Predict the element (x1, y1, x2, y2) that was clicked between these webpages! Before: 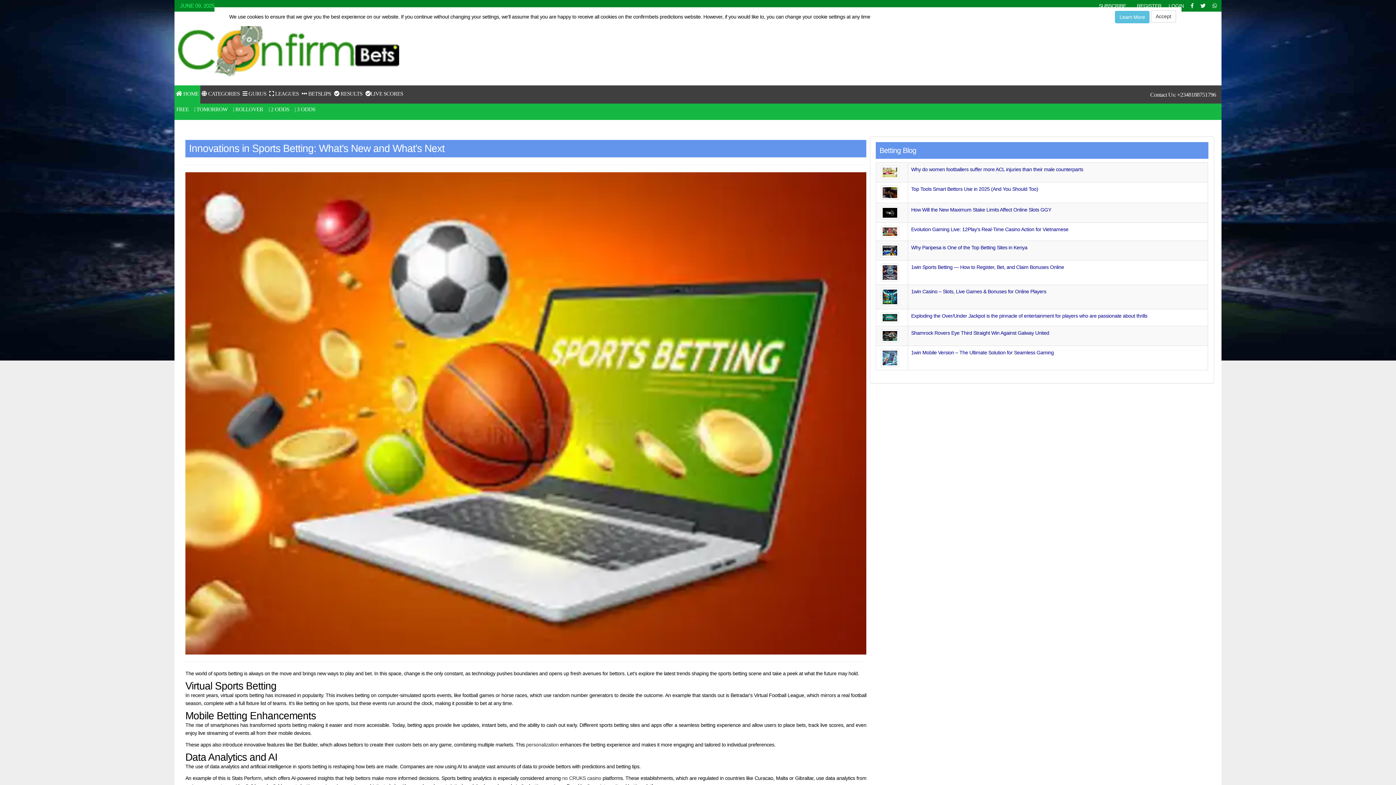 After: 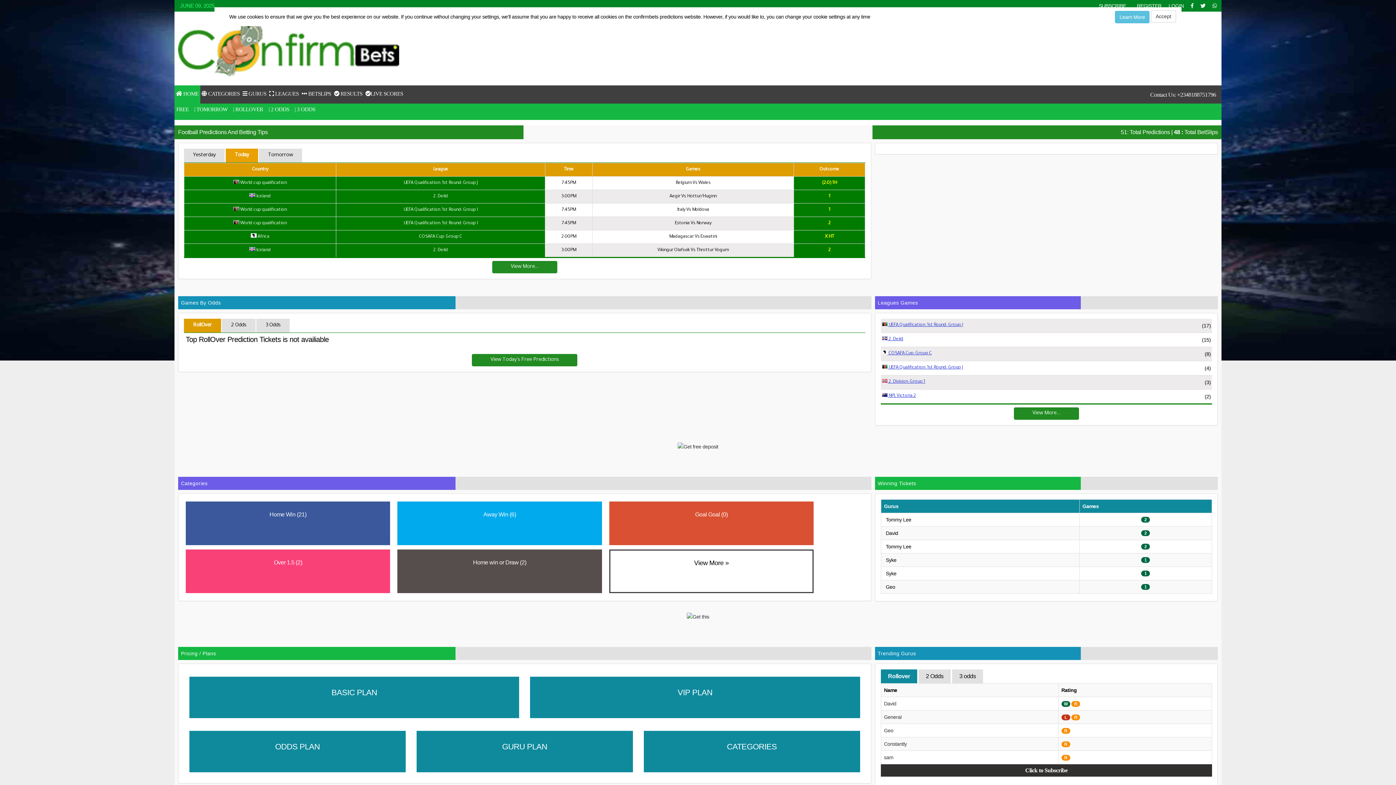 Action: label:  HOME bbox: (176, 85, 198, 102)